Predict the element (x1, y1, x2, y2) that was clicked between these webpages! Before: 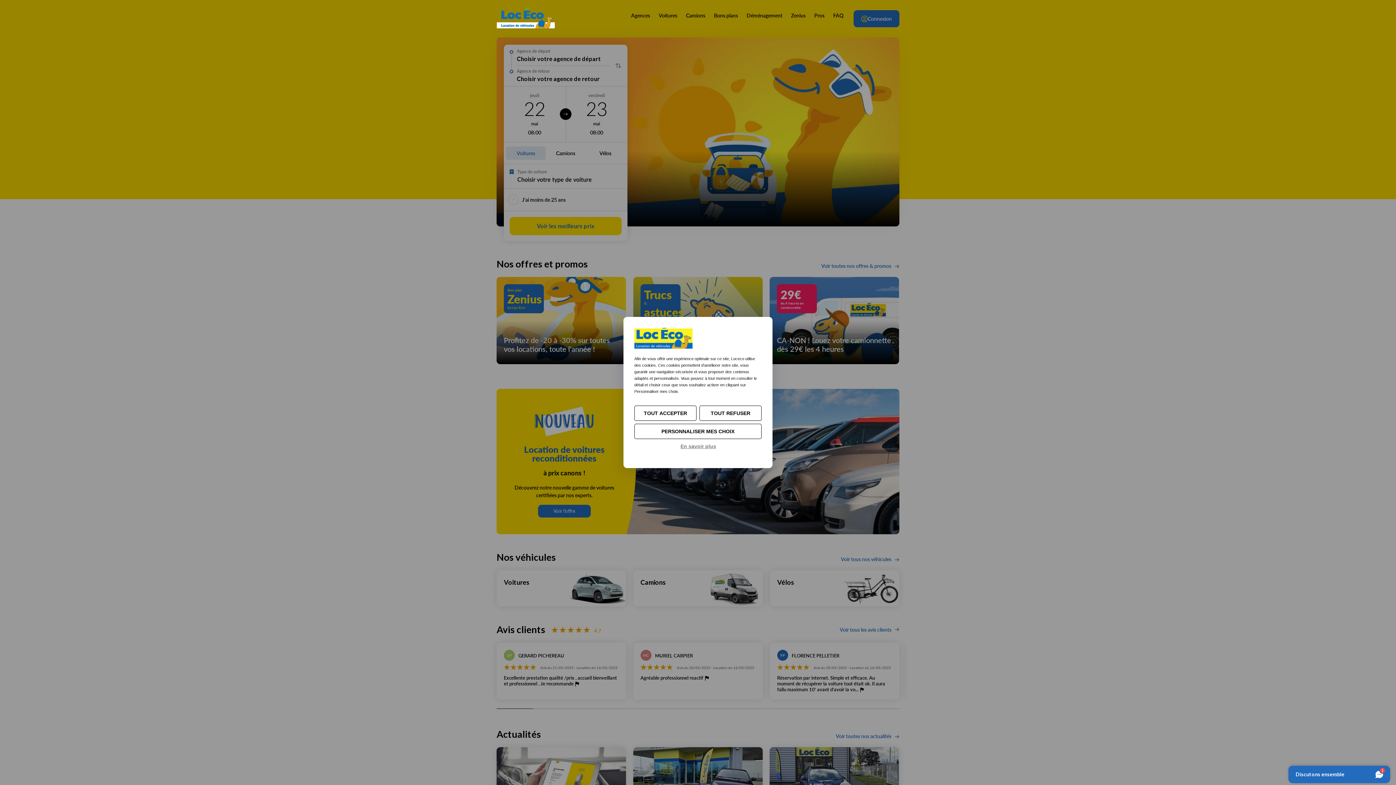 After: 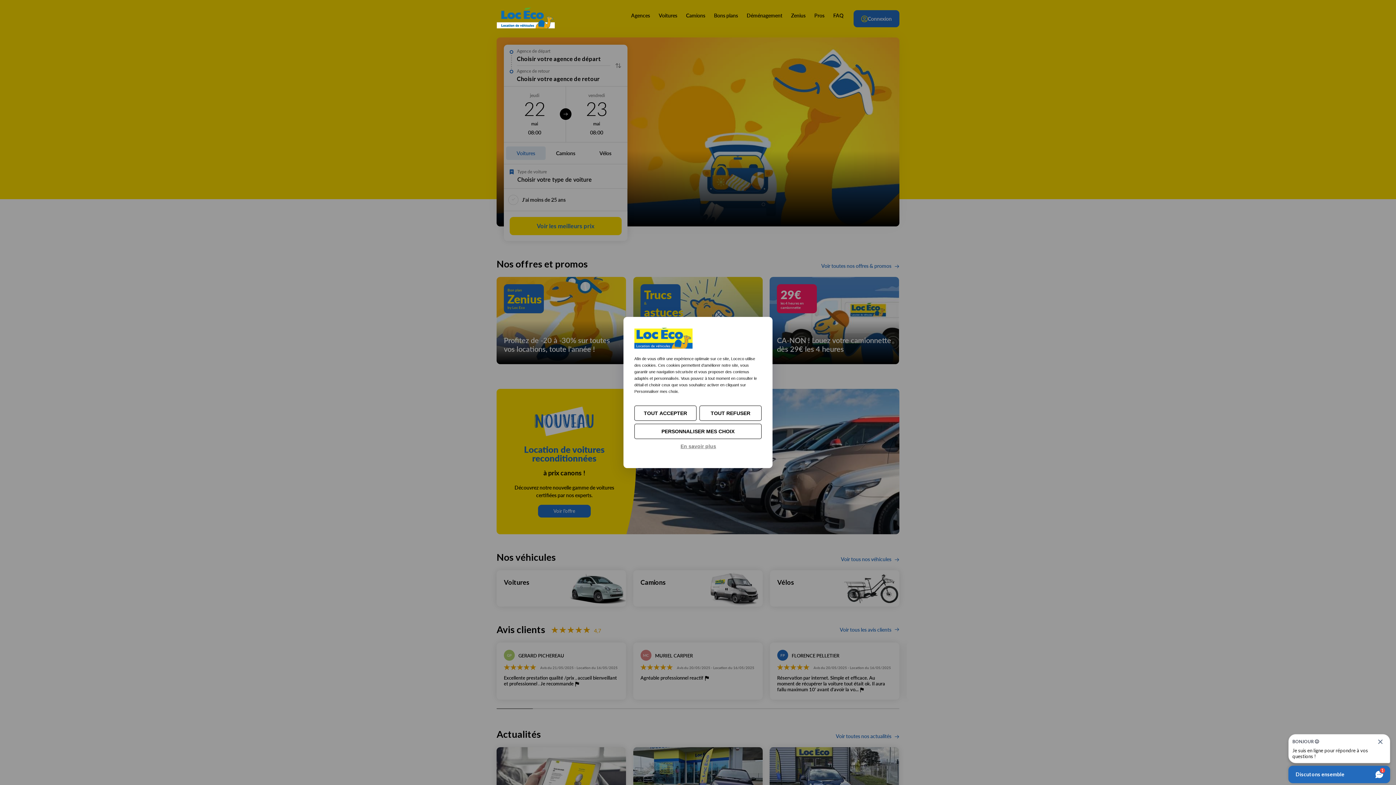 Action: bbox: (496, 5, 554, 28)